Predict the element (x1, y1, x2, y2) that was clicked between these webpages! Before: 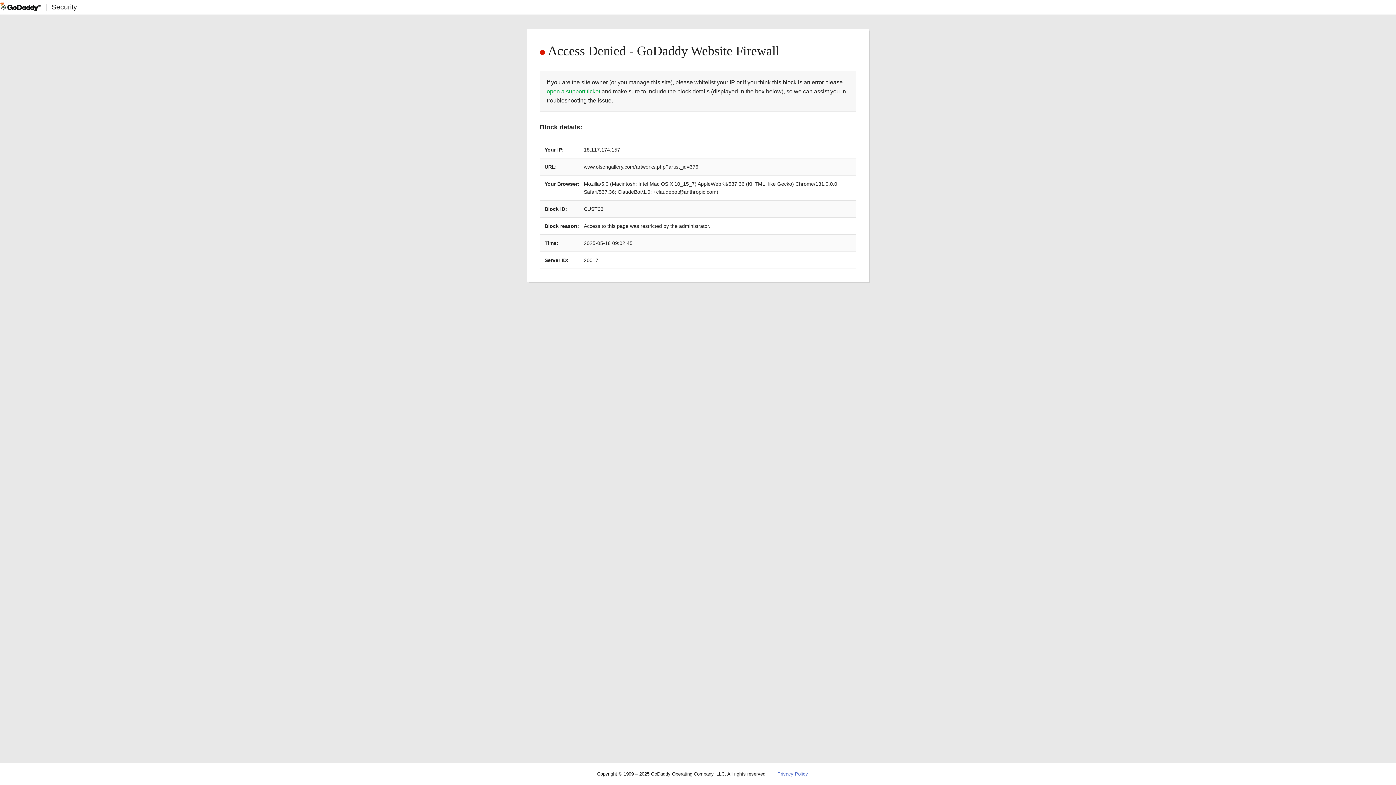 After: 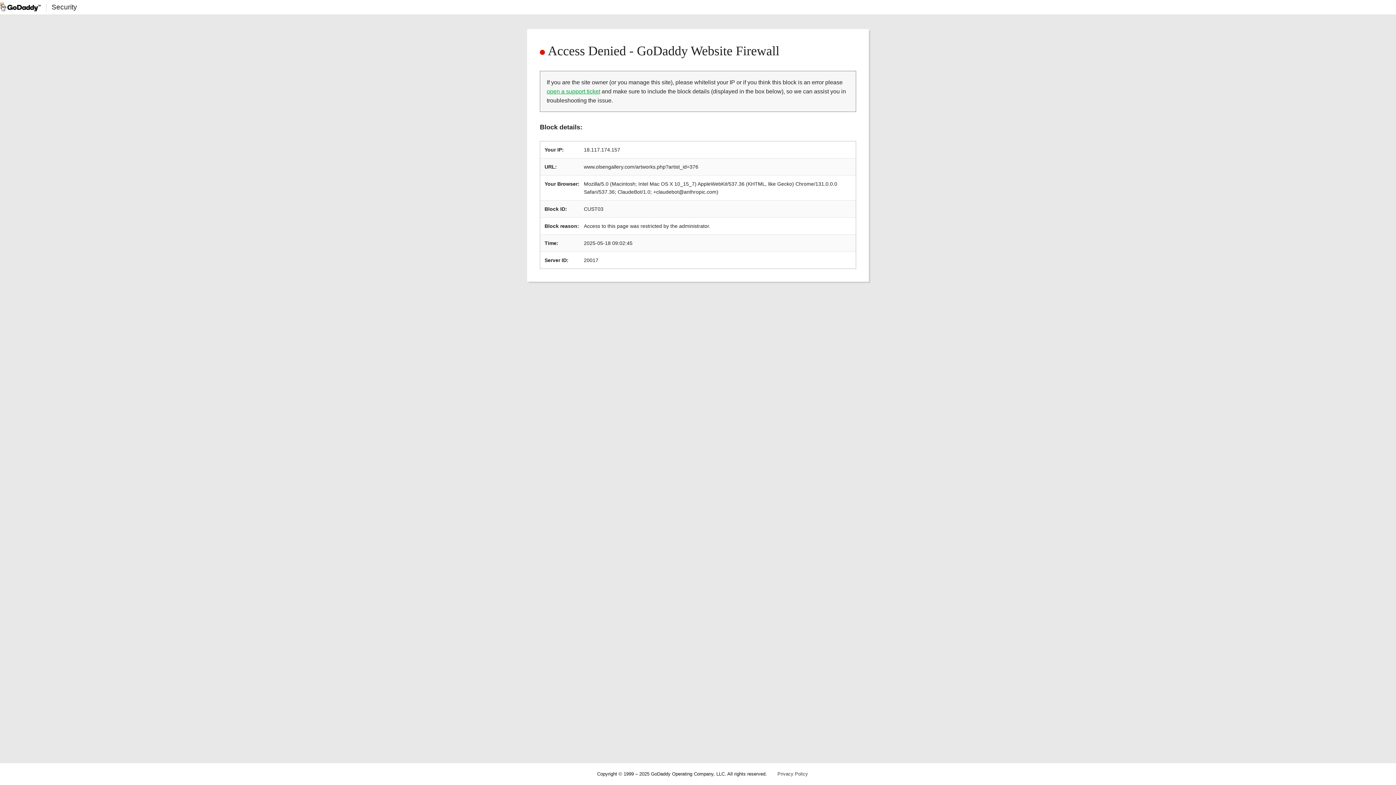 Action: label: Privacy Policy bbox: (777, 771, 808, 777)